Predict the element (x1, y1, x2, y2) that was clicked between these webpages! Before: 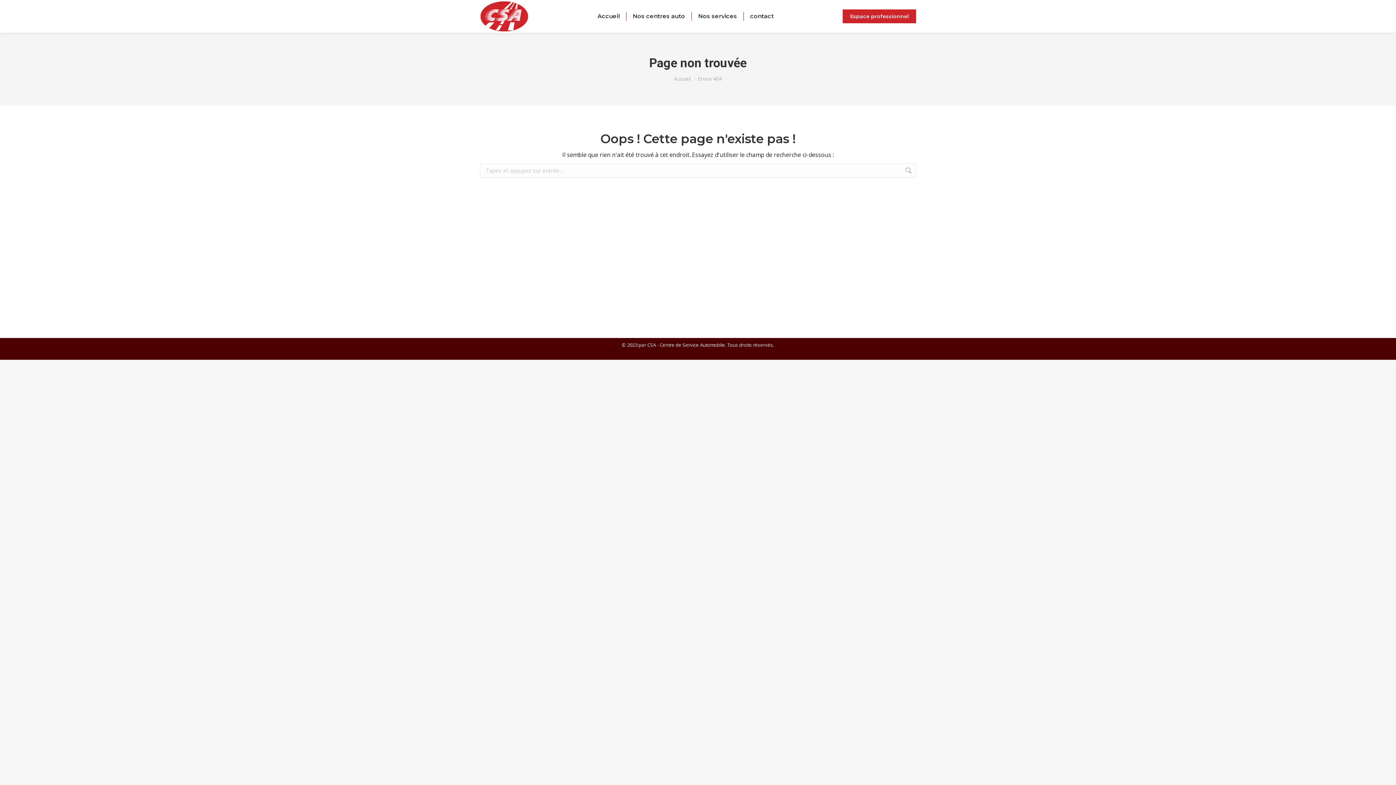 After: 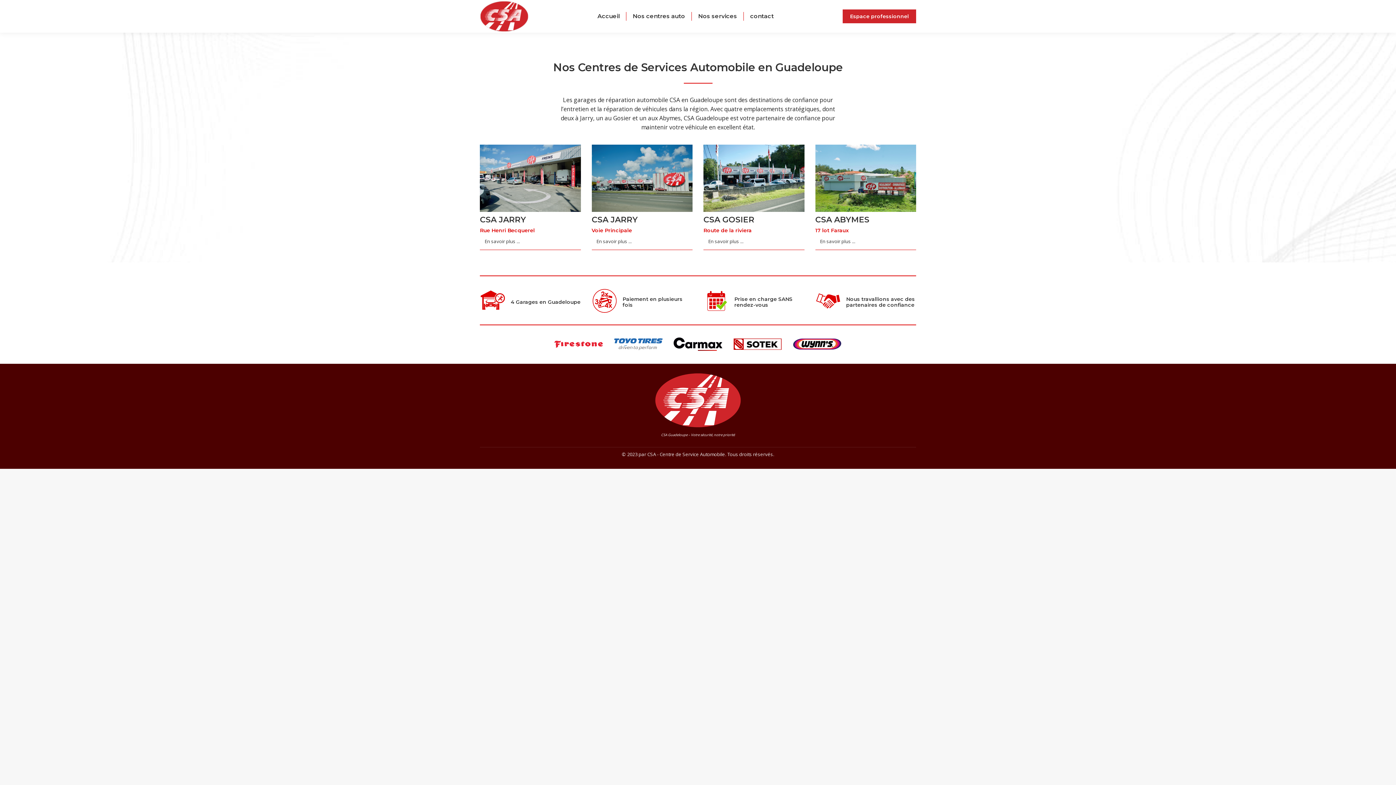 Action: label: Nos centres auto bbox: (631, 6, 686, 26)